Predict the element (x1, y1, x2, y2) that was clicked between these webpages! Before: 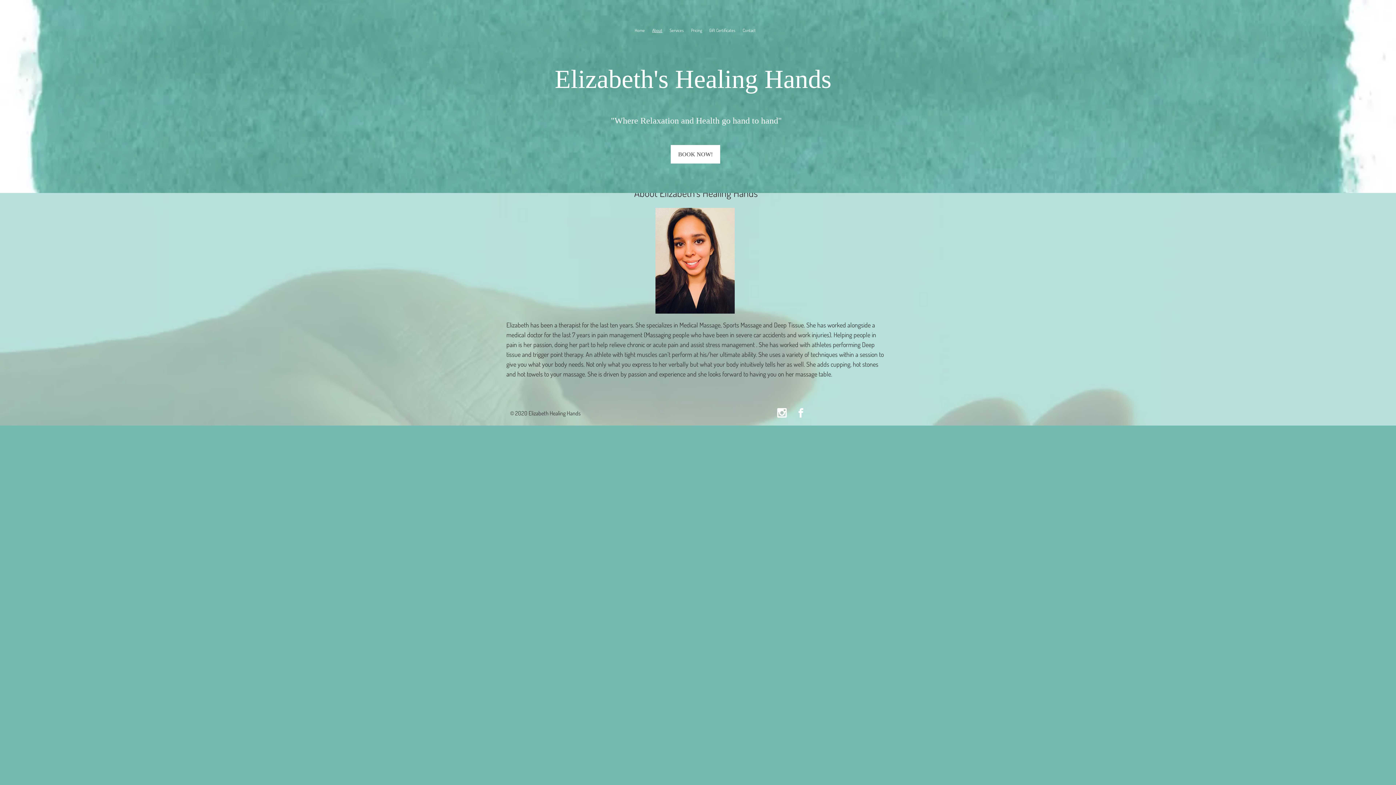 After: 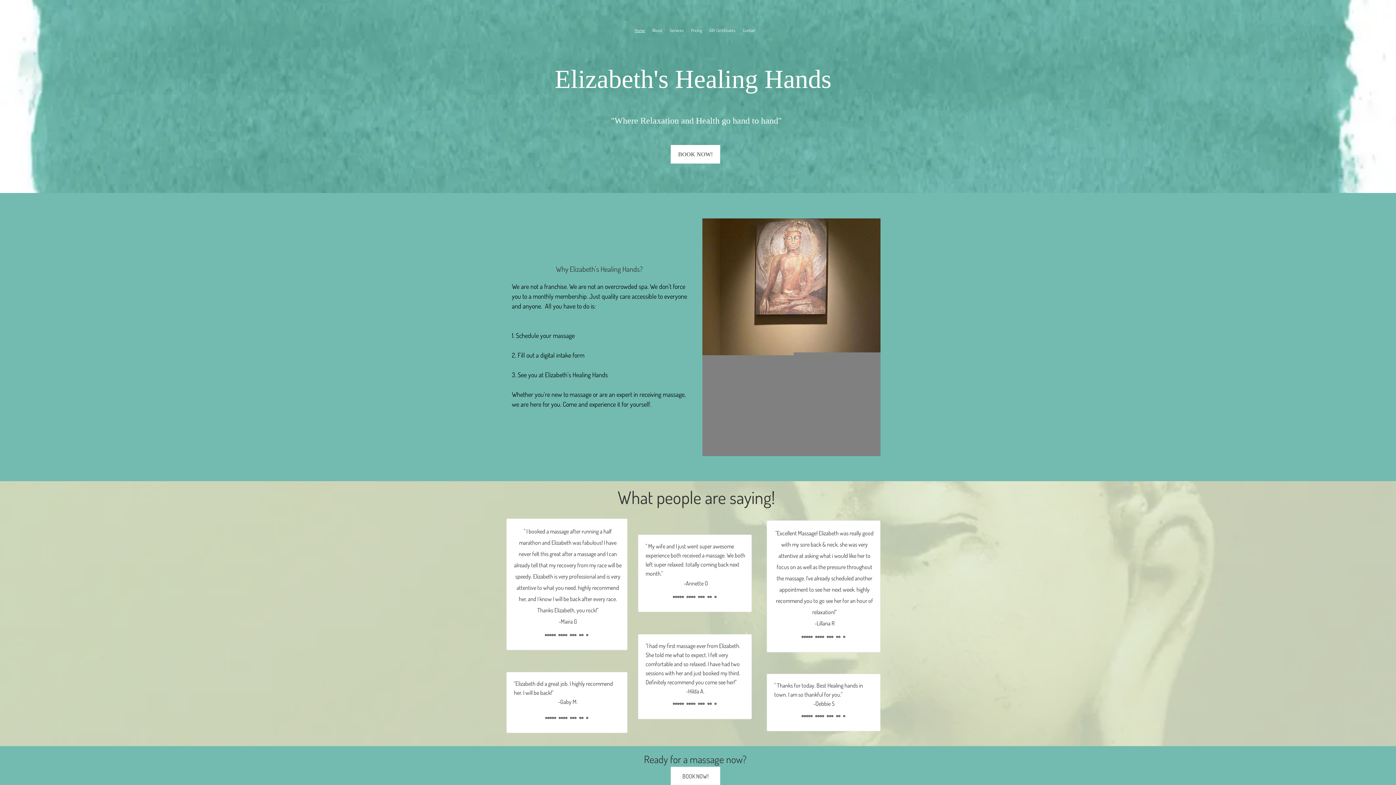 Action: bbox: (631, 27, 648, 33) label: Home